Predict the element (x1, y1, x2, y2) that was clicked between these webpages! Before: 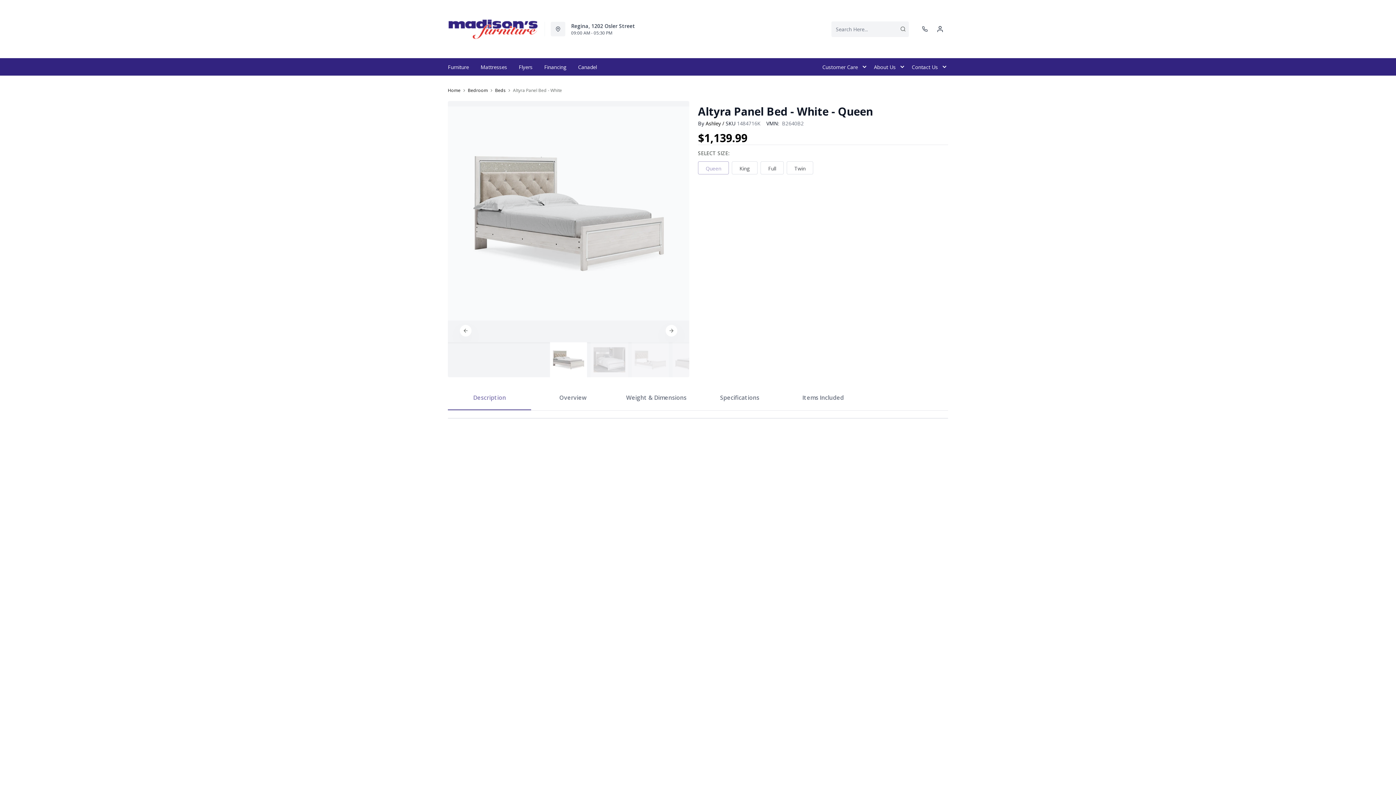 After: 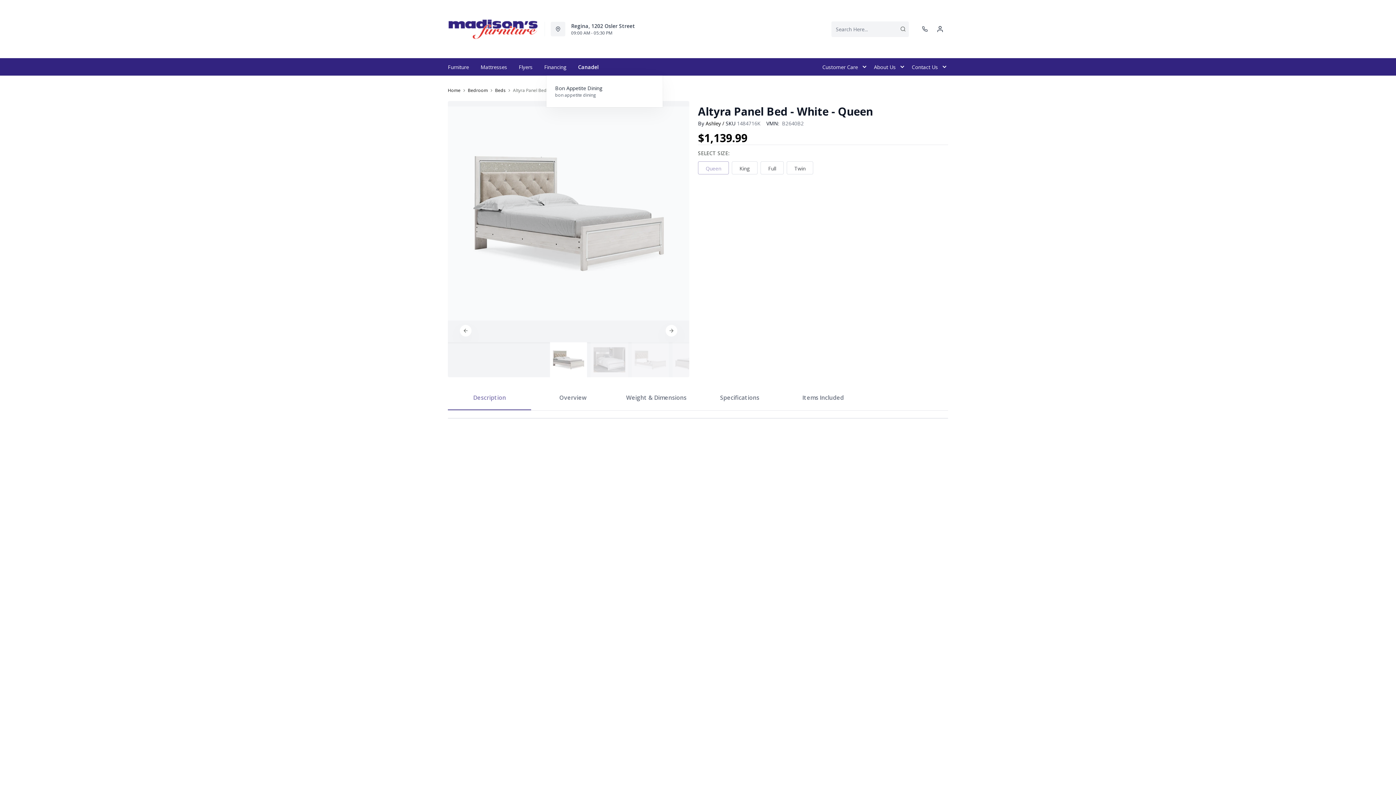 Action: label: Canadel bbox: (572, 58, 602, 75)